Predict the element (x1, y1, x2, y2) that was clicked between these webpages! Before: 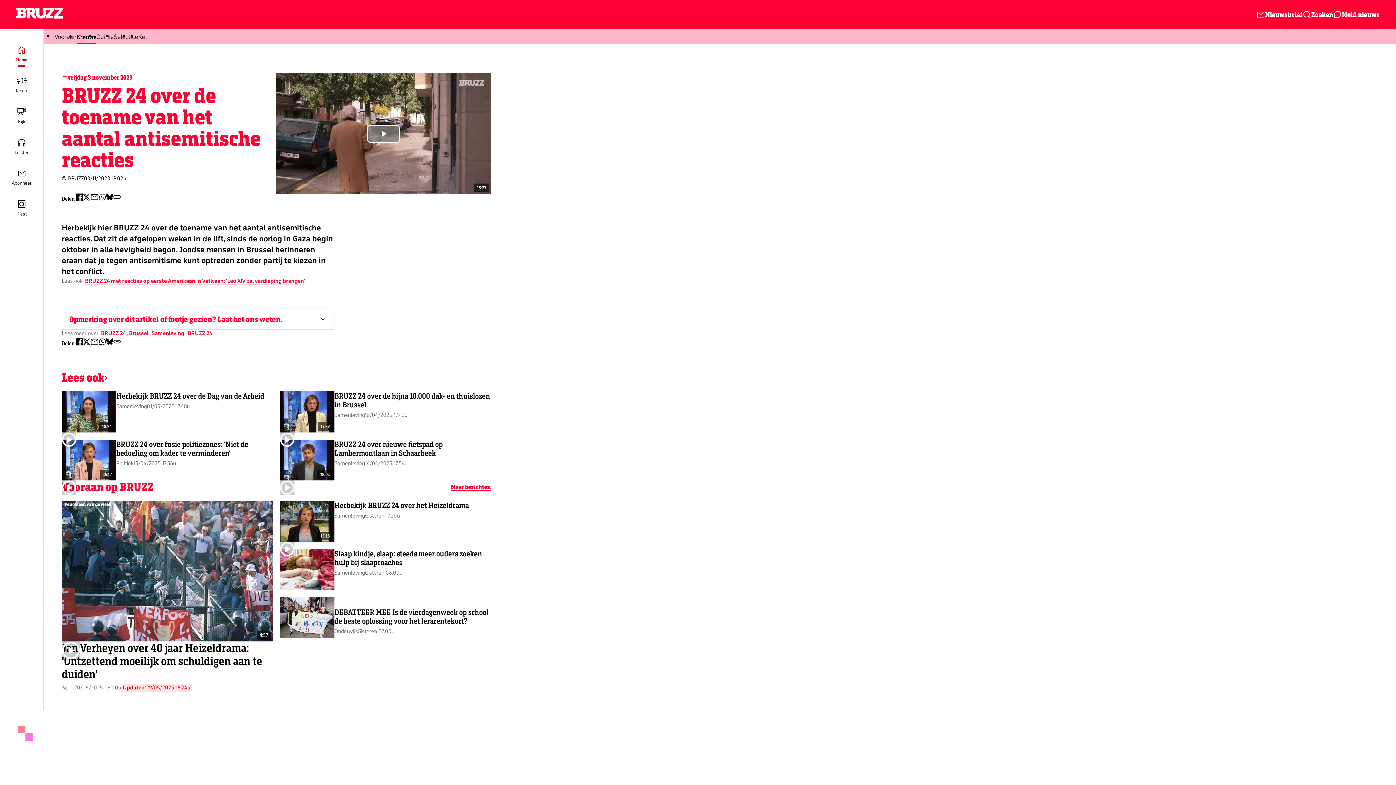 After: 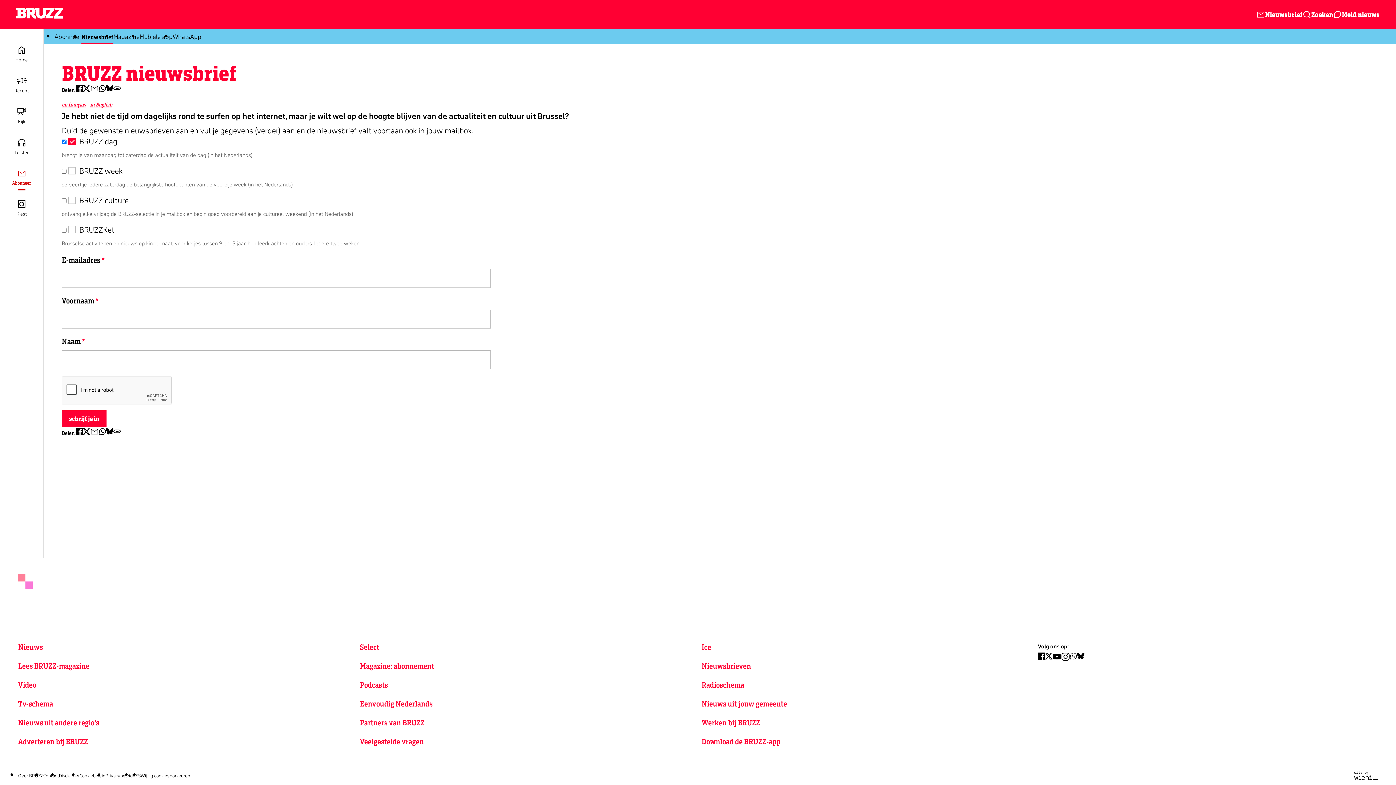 Action: label: Nieuwsbrief bbox: (1256, 9, 1302, 20)